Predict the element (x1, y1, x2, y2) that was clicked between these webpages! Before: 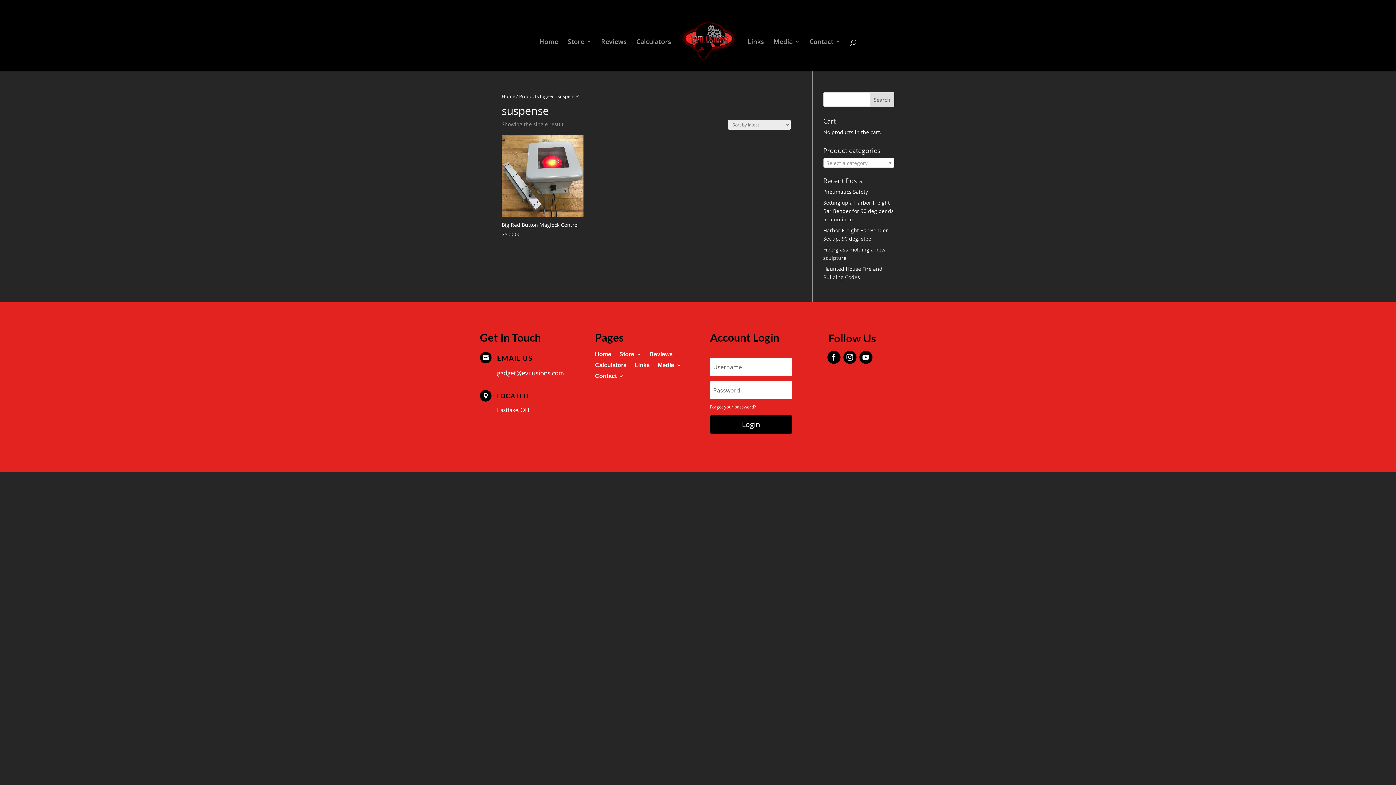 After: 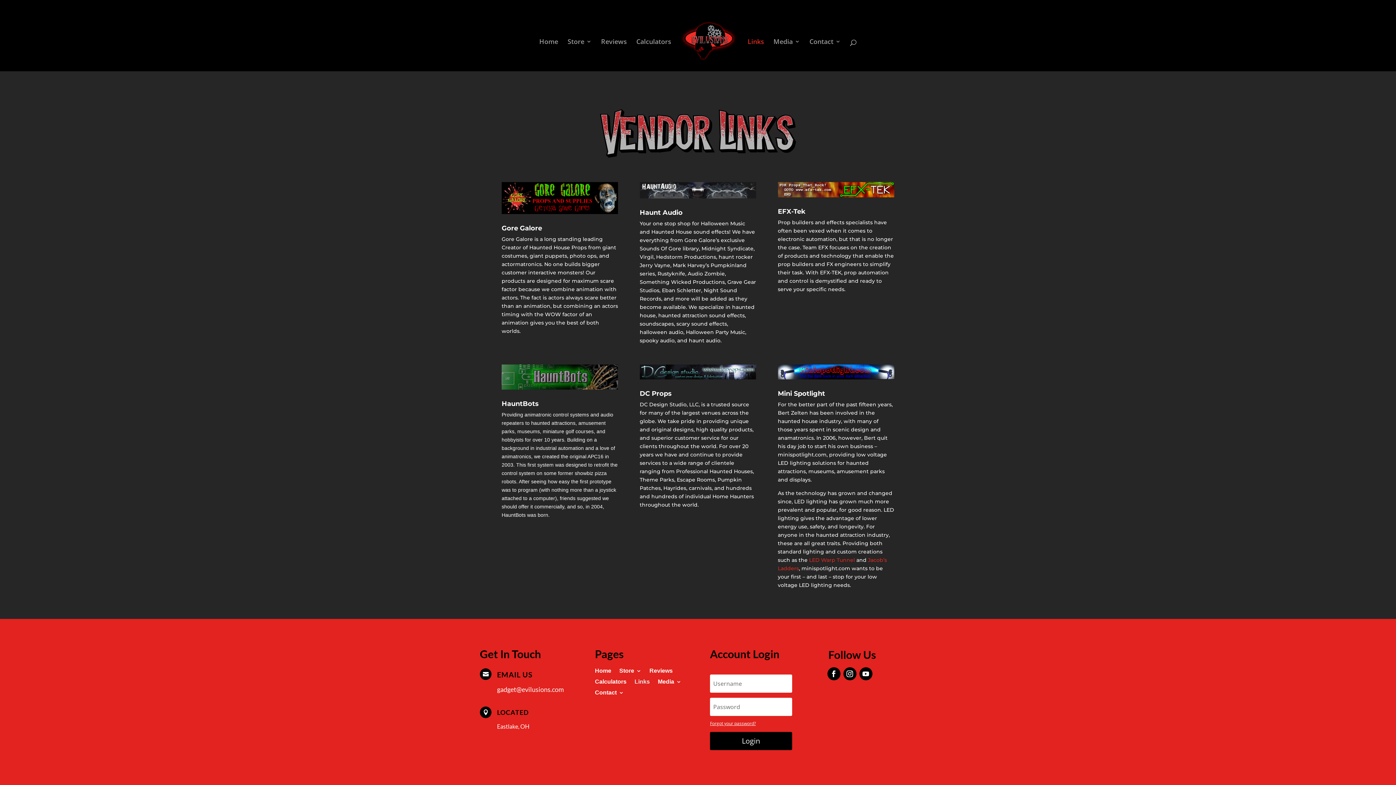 Action: bbox: (747, 38, 764, 71) label: Links